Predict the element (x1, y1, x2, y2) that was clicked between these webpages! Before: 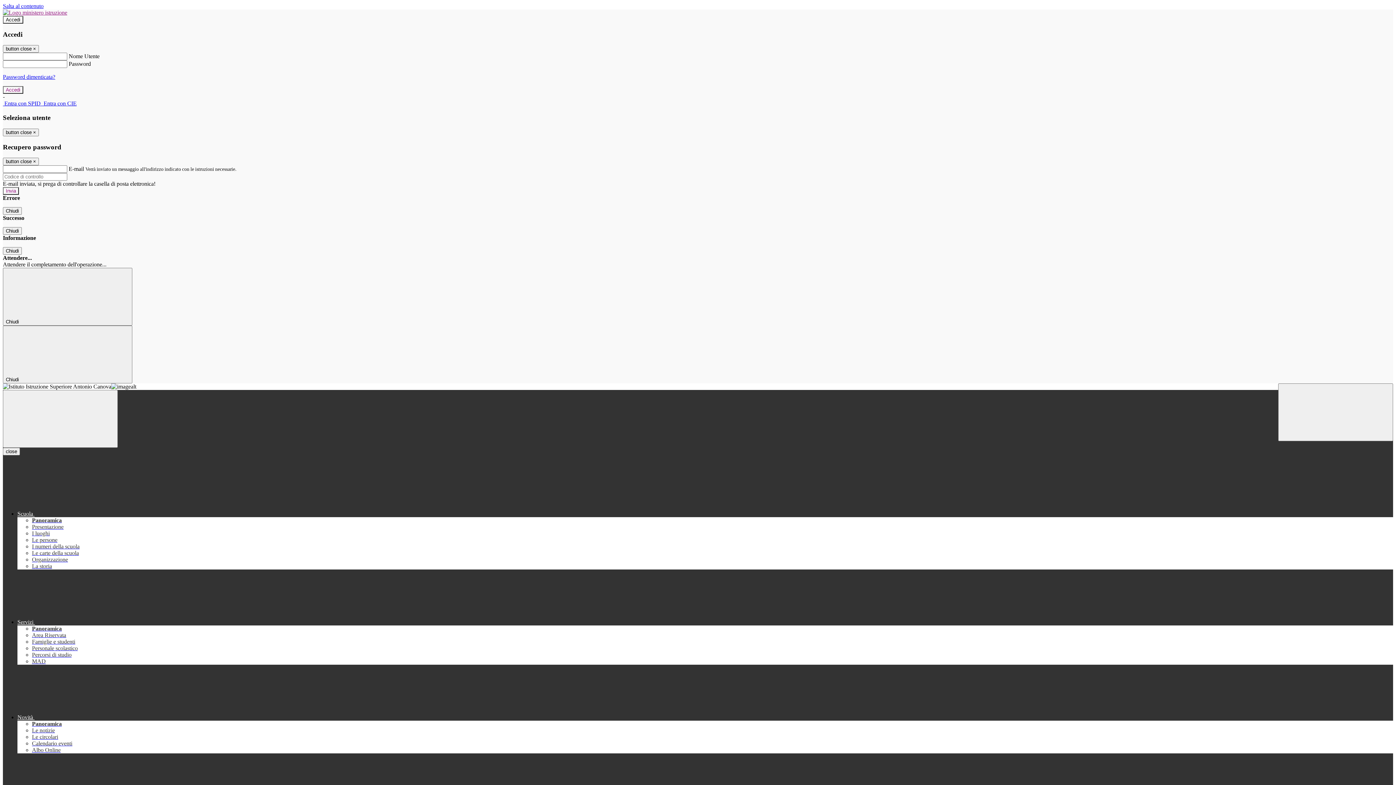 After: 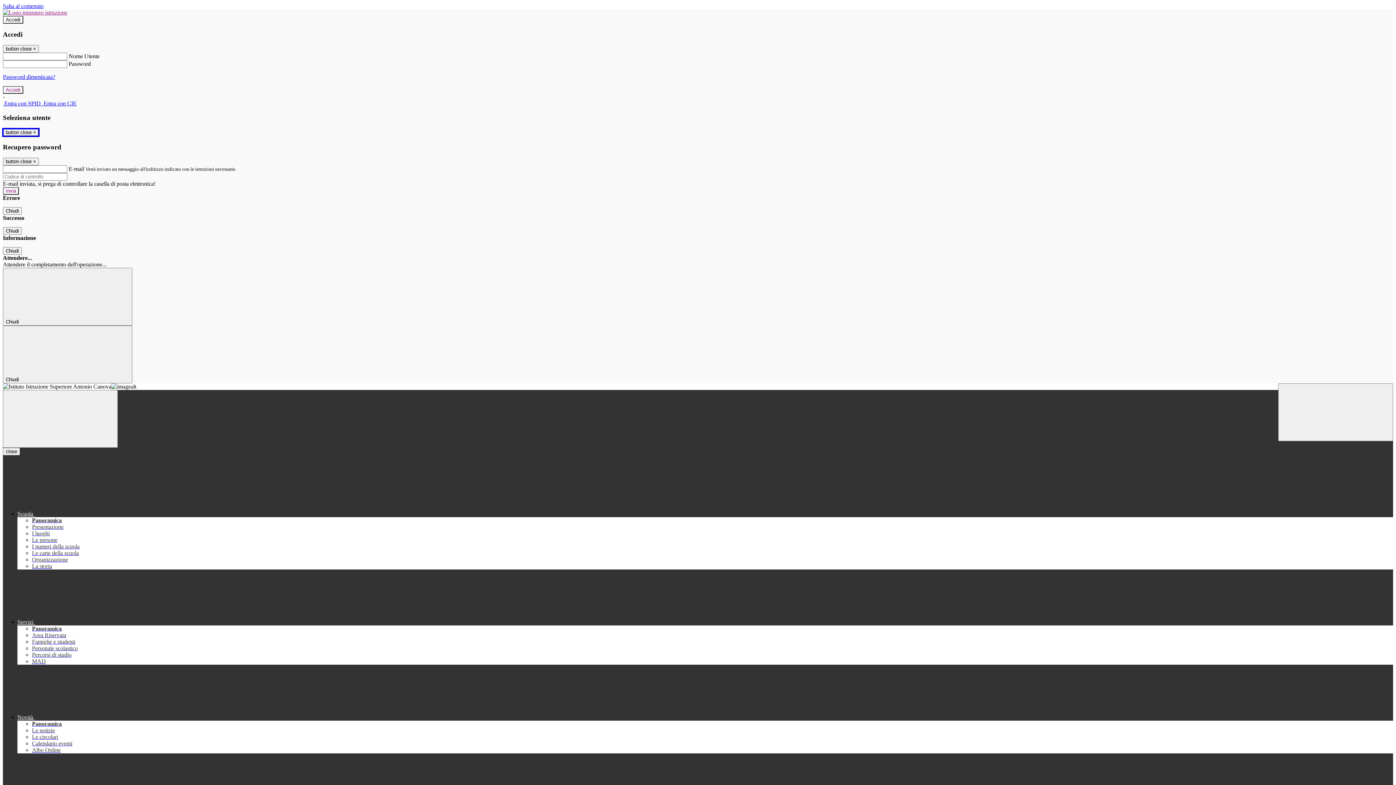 Action: bbox: (2, 128, 38, 136) label: Close